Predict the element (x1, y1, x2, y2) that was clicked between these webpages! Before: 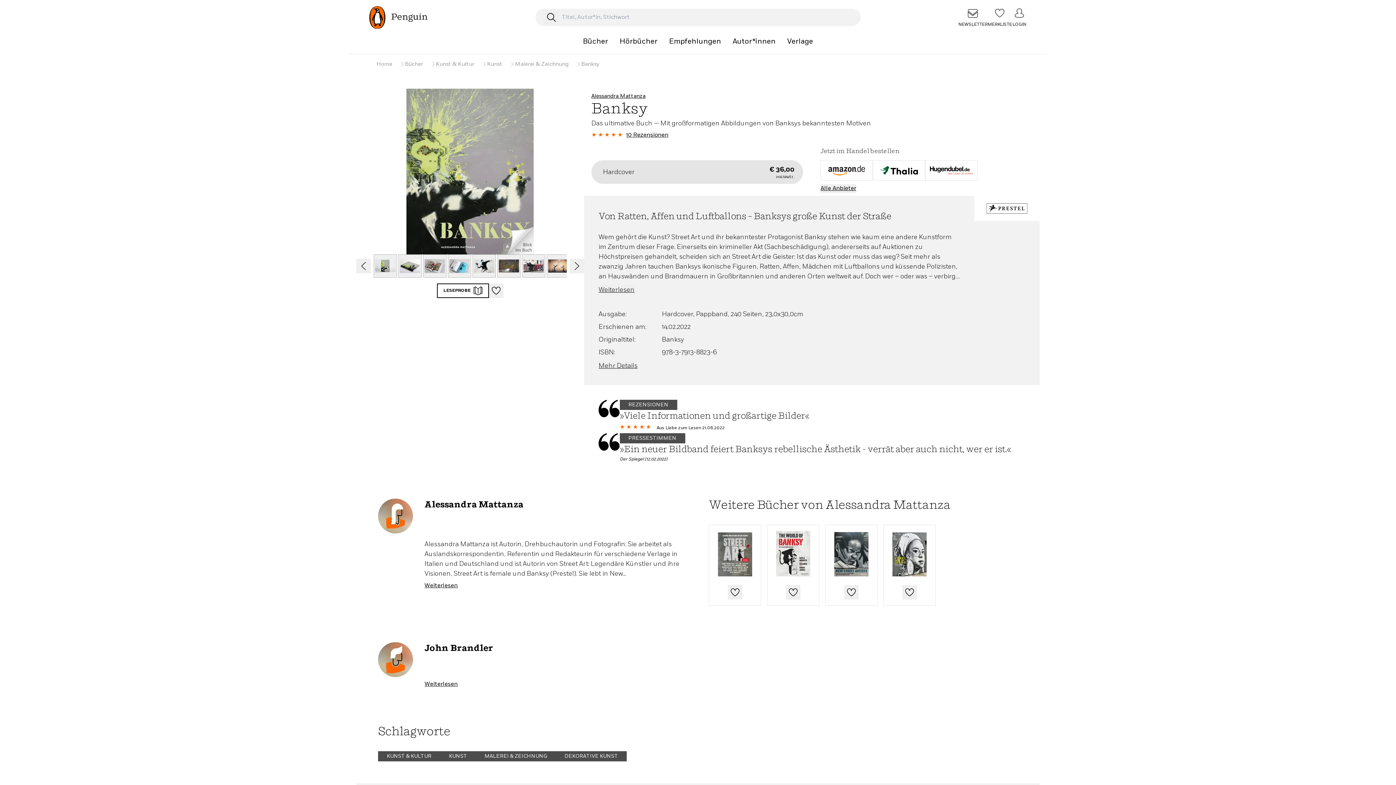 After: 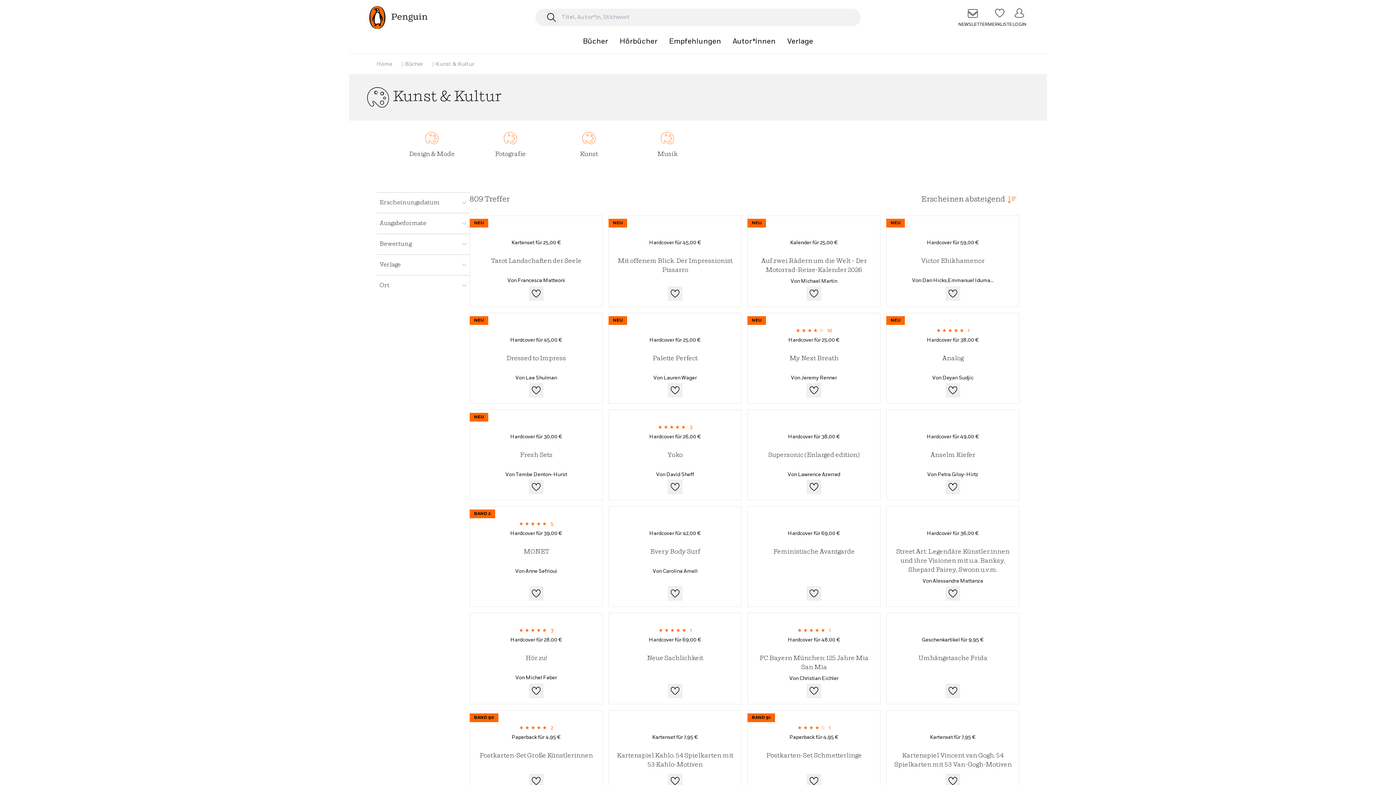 Action: bbox: (378, 751, 440, 761) label: KUNST & KULTUR